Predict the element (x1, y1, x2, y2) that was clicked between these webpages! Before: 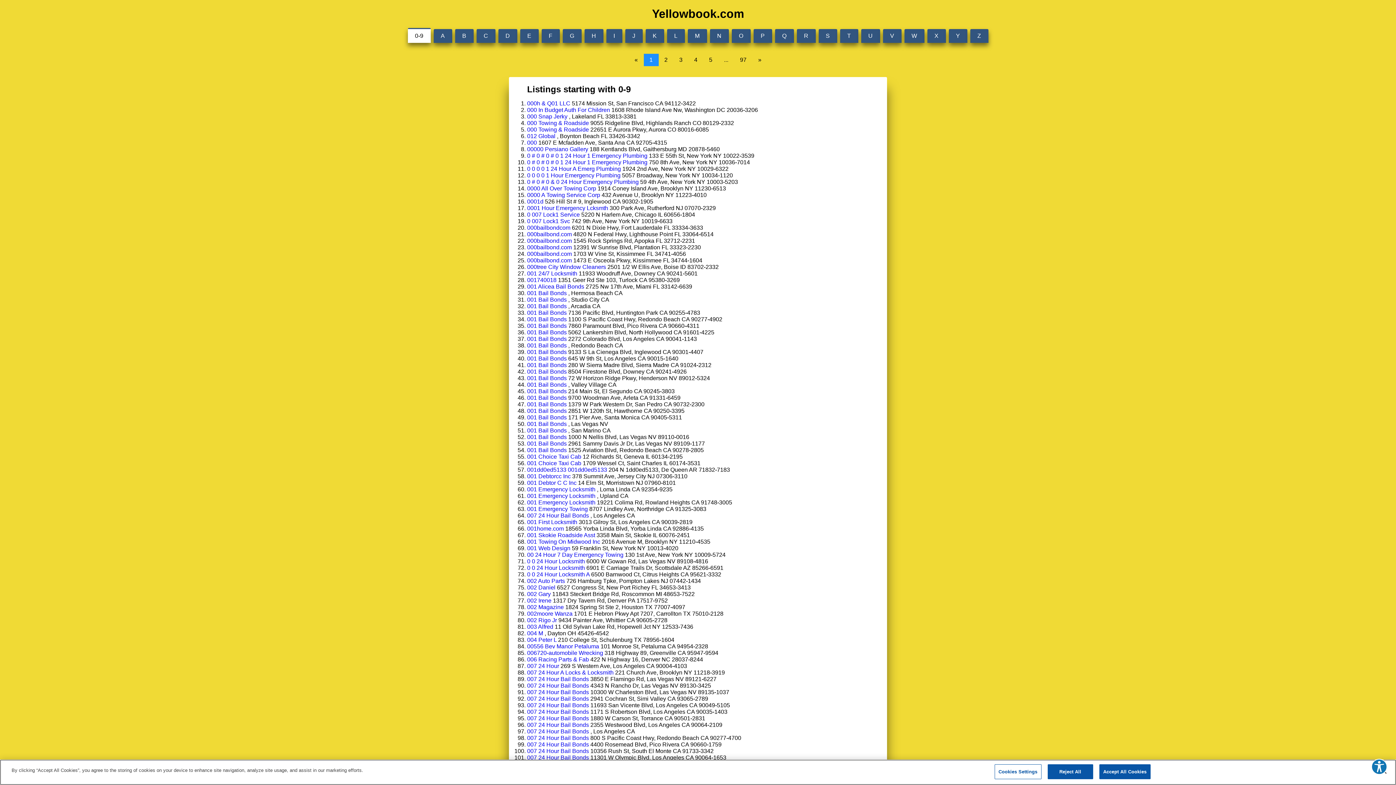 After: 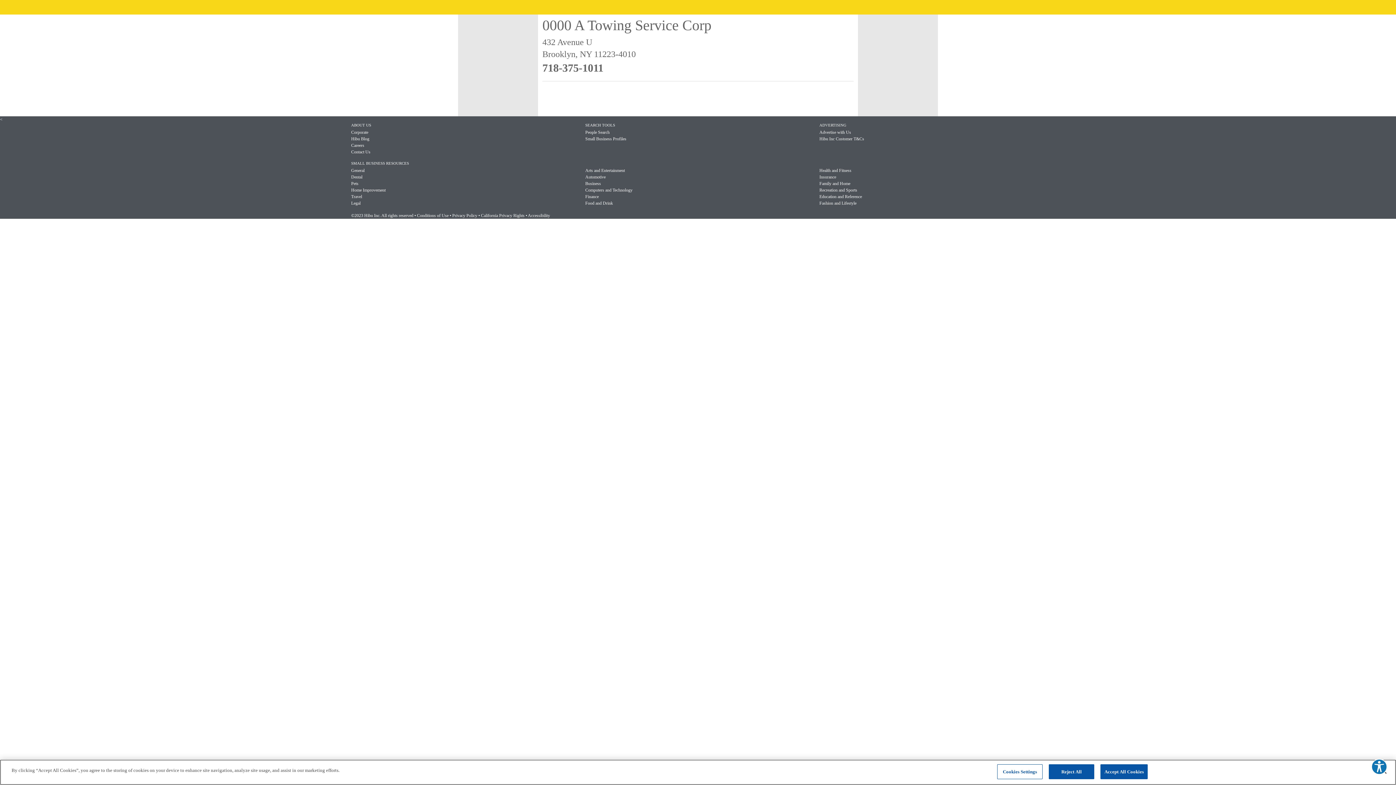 Action: label: 0000 A Towing Service Corp bbox: (527, 192, 600, 198)